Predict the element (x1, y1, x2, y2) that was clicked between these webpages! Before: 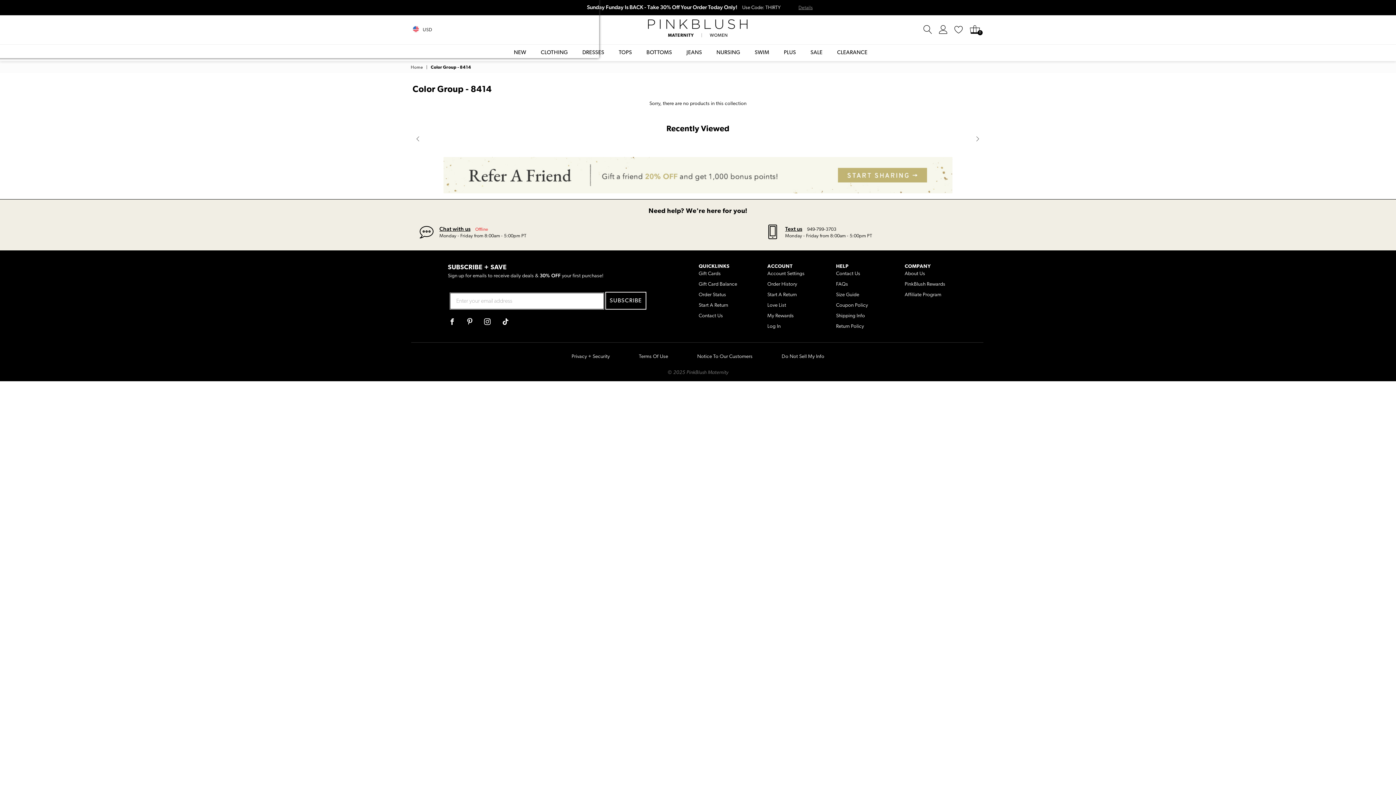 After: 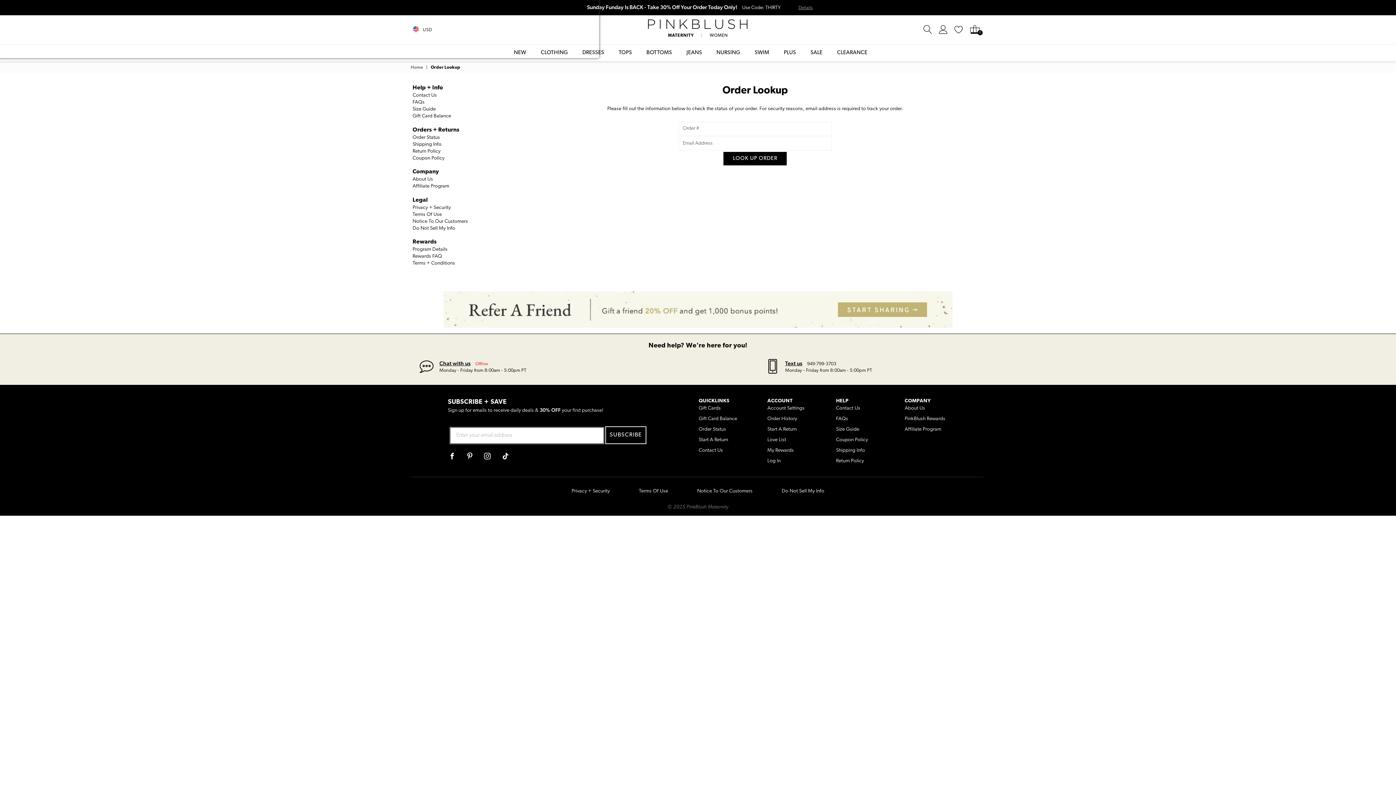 Action: bbox: (698, 292, 726, 297) label: Order Status